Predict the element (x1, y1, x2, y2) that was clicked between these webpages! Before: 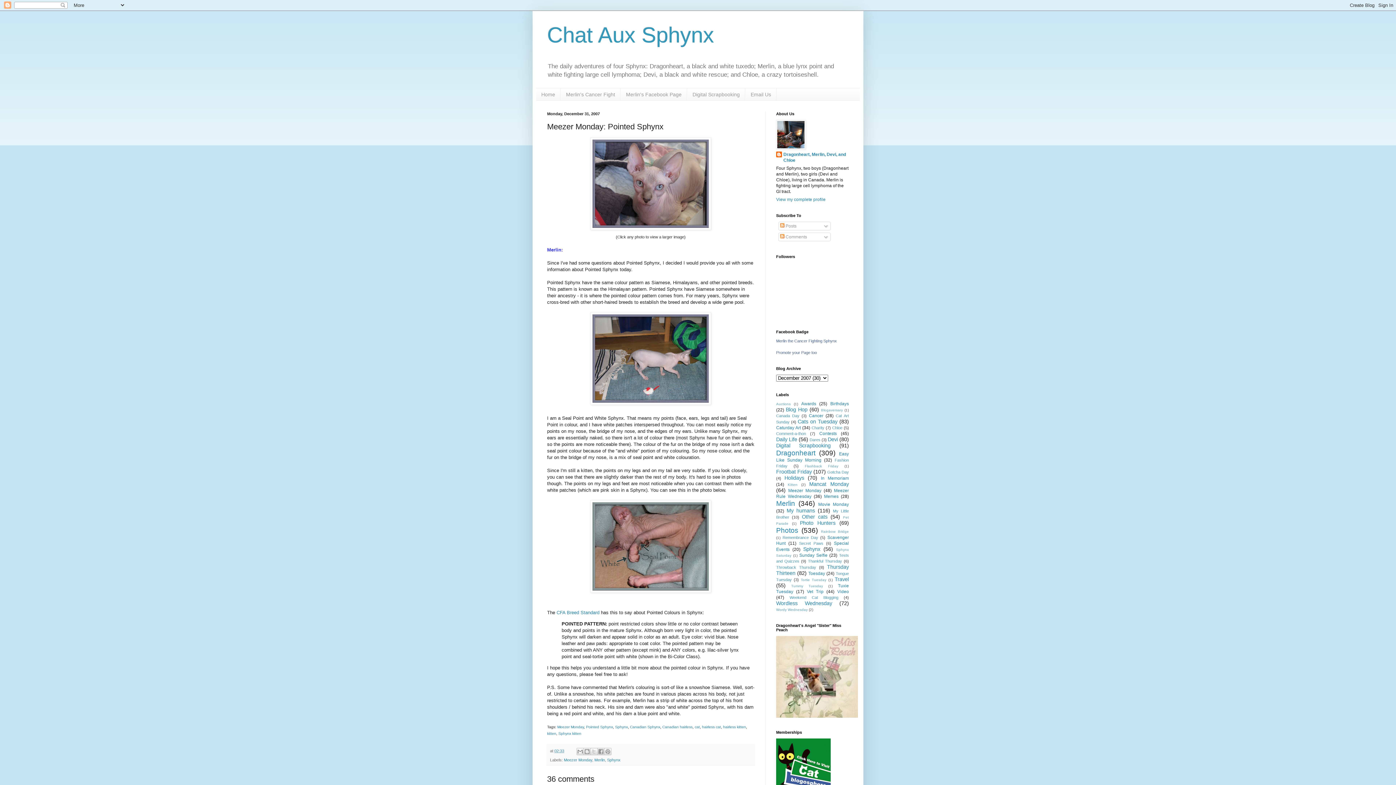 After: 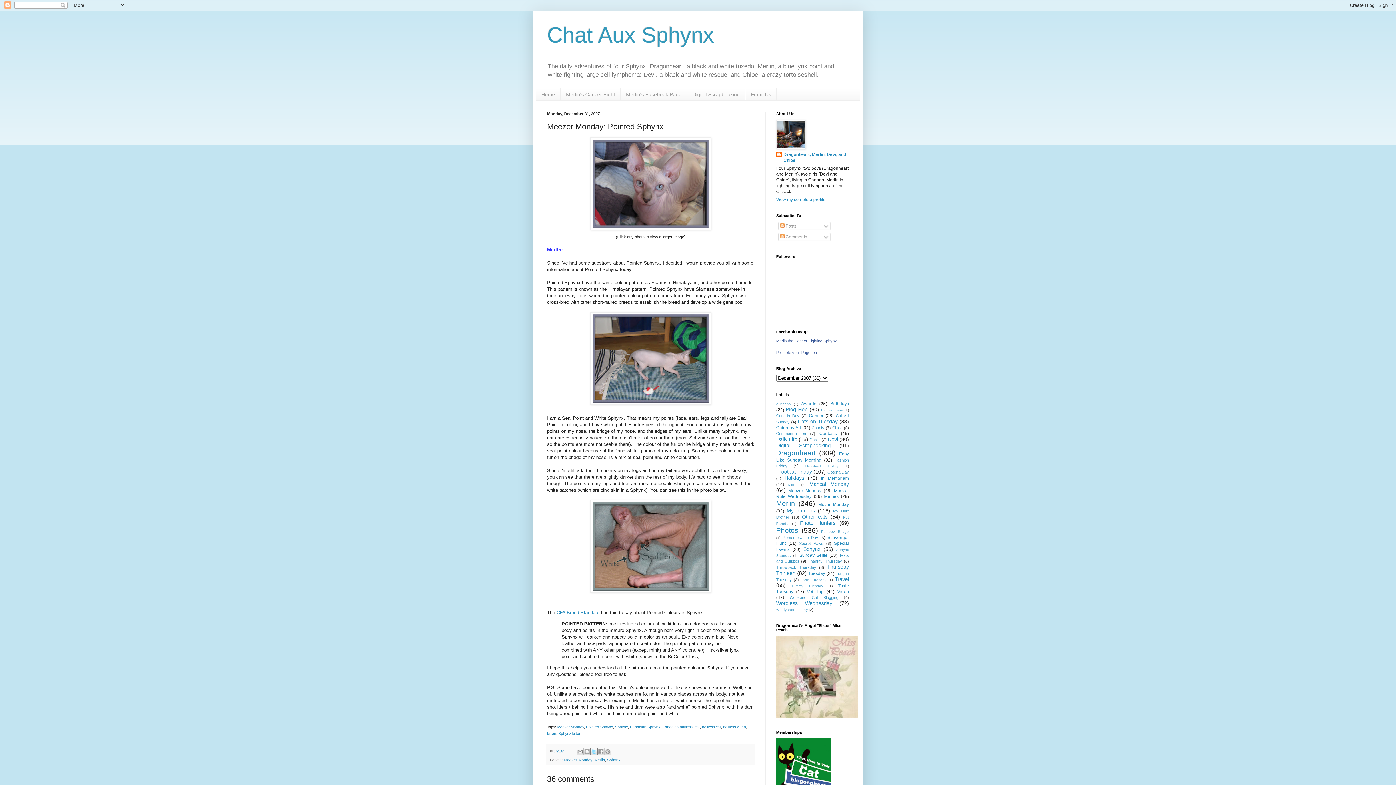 Action: bbox: (590, 748, 597, 755) label: Share to X